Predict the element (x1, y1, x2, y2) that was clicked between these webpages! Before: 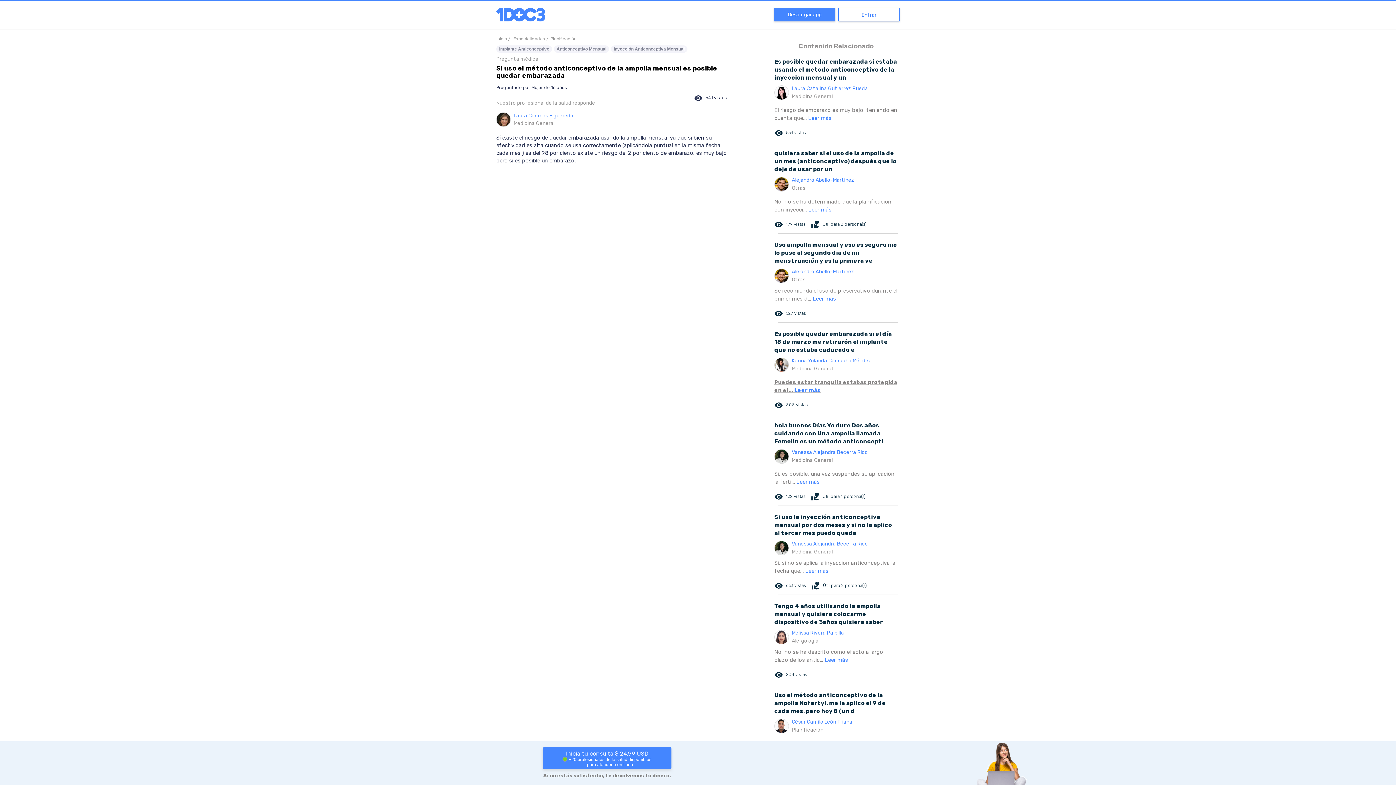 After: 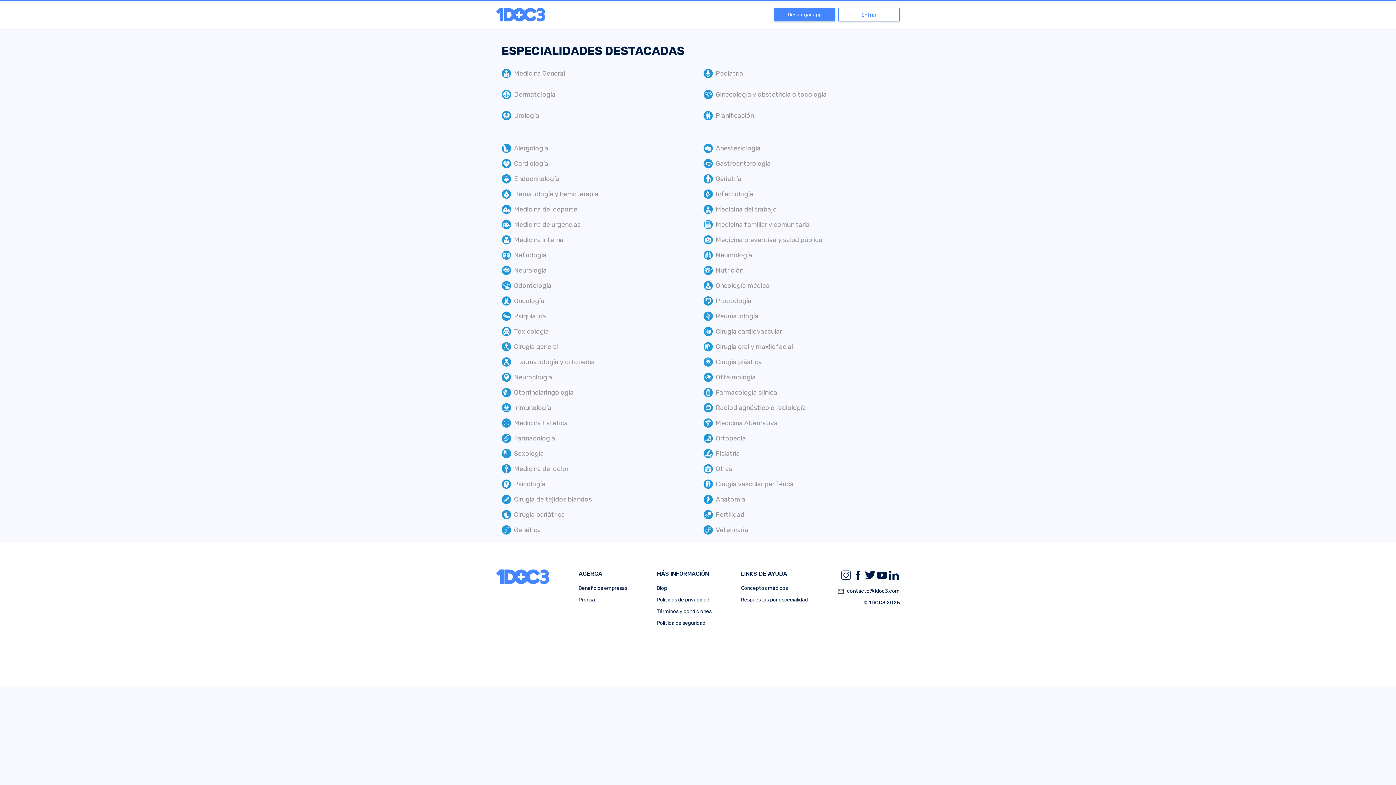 Action: label: Especialidades / bbox: (513, 36, 548, 41)